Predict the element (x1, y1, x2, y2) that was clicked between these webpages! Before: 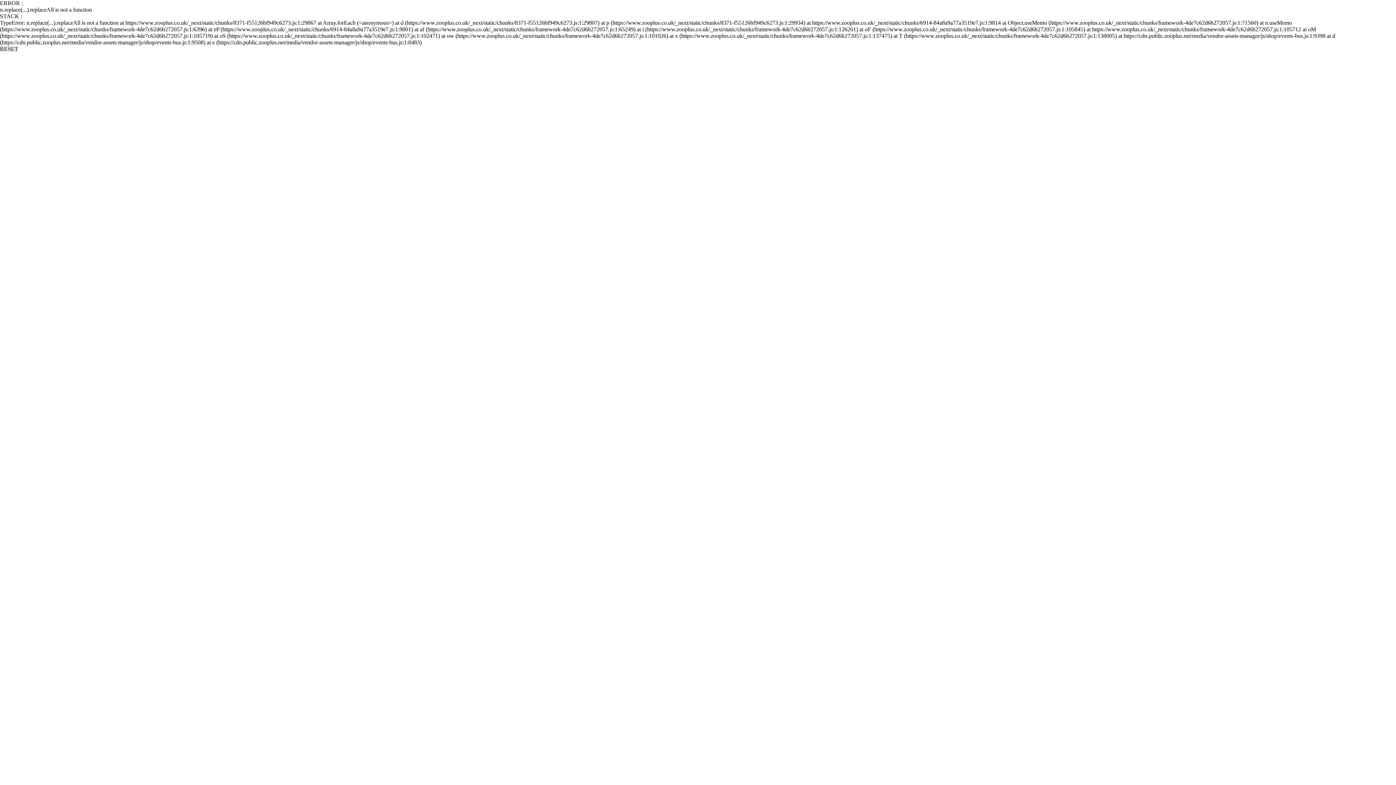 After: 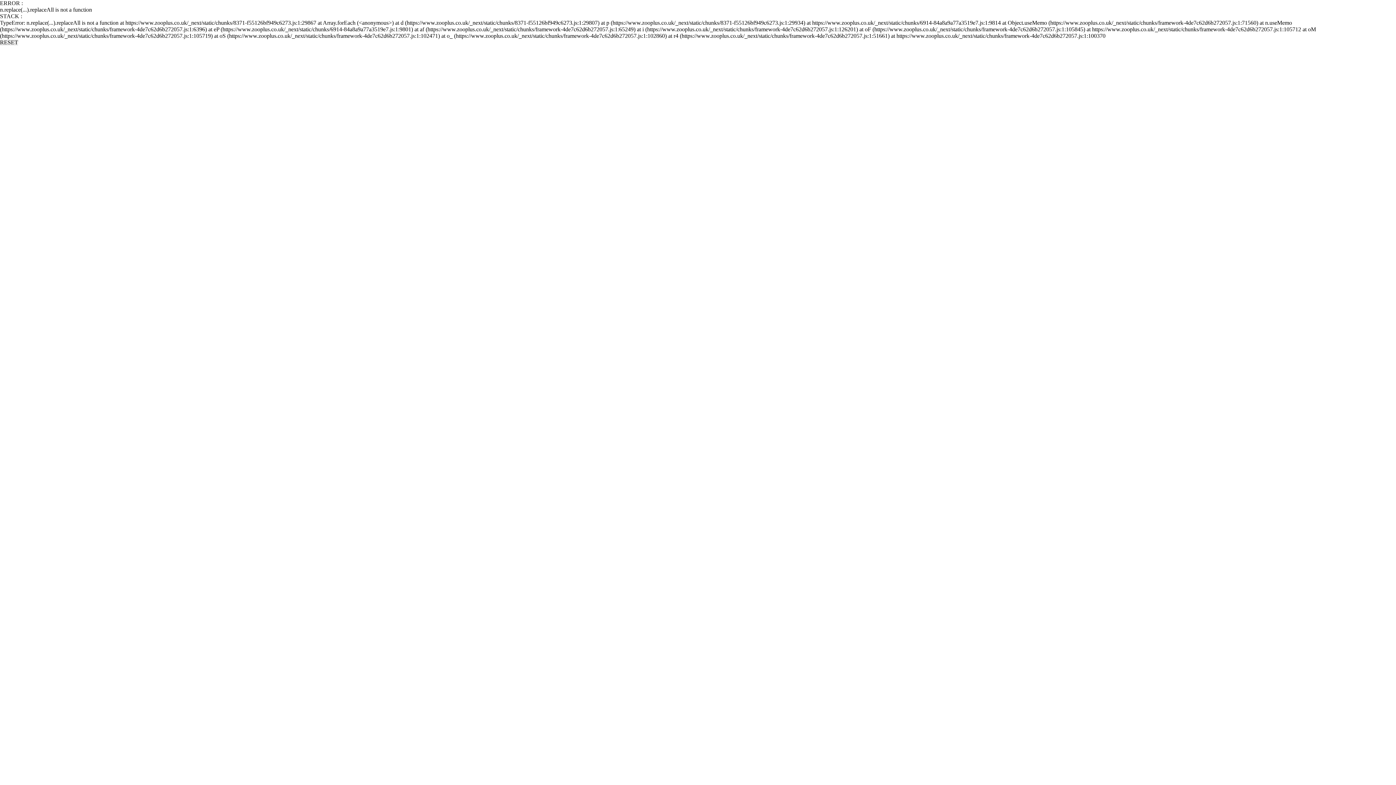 Action: label: RESET bbox: (0, 45, 18, 52)